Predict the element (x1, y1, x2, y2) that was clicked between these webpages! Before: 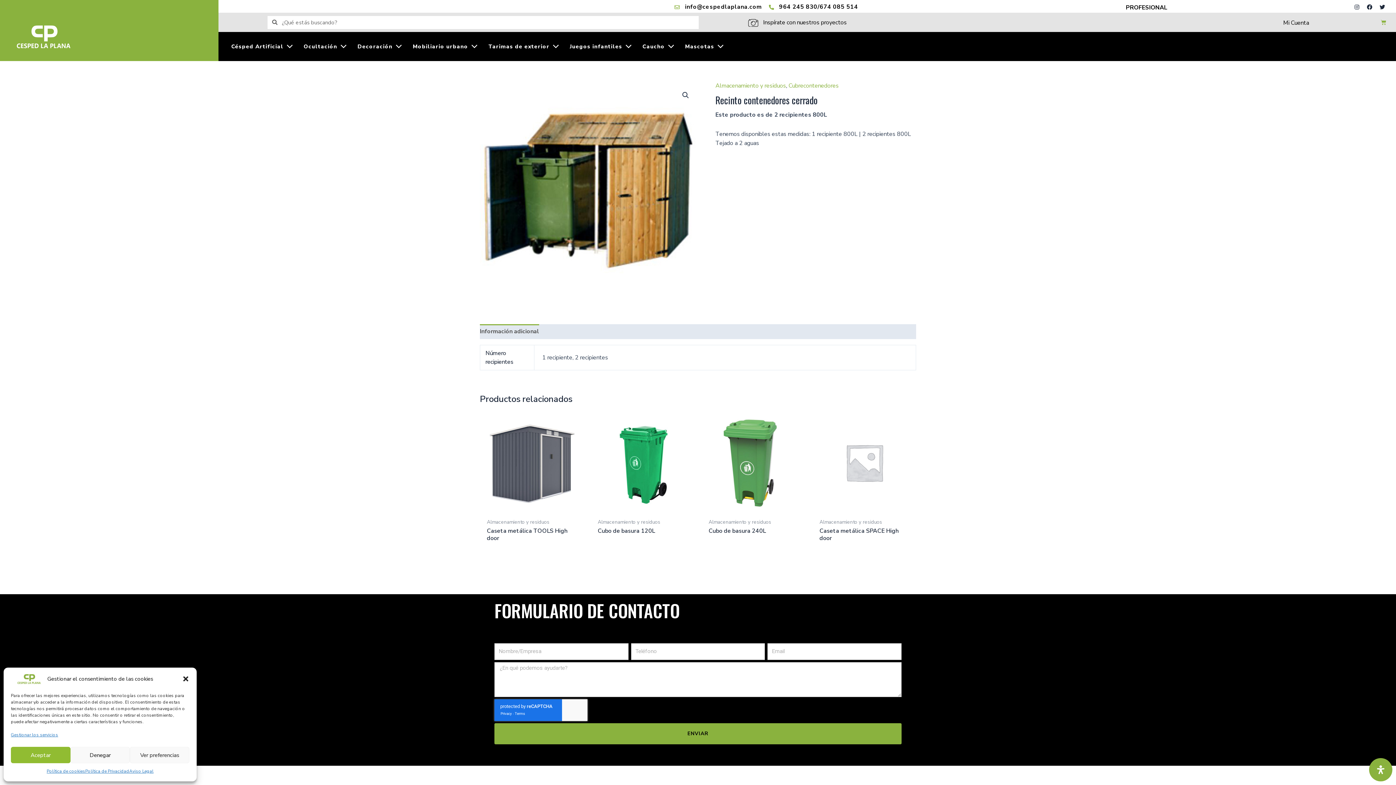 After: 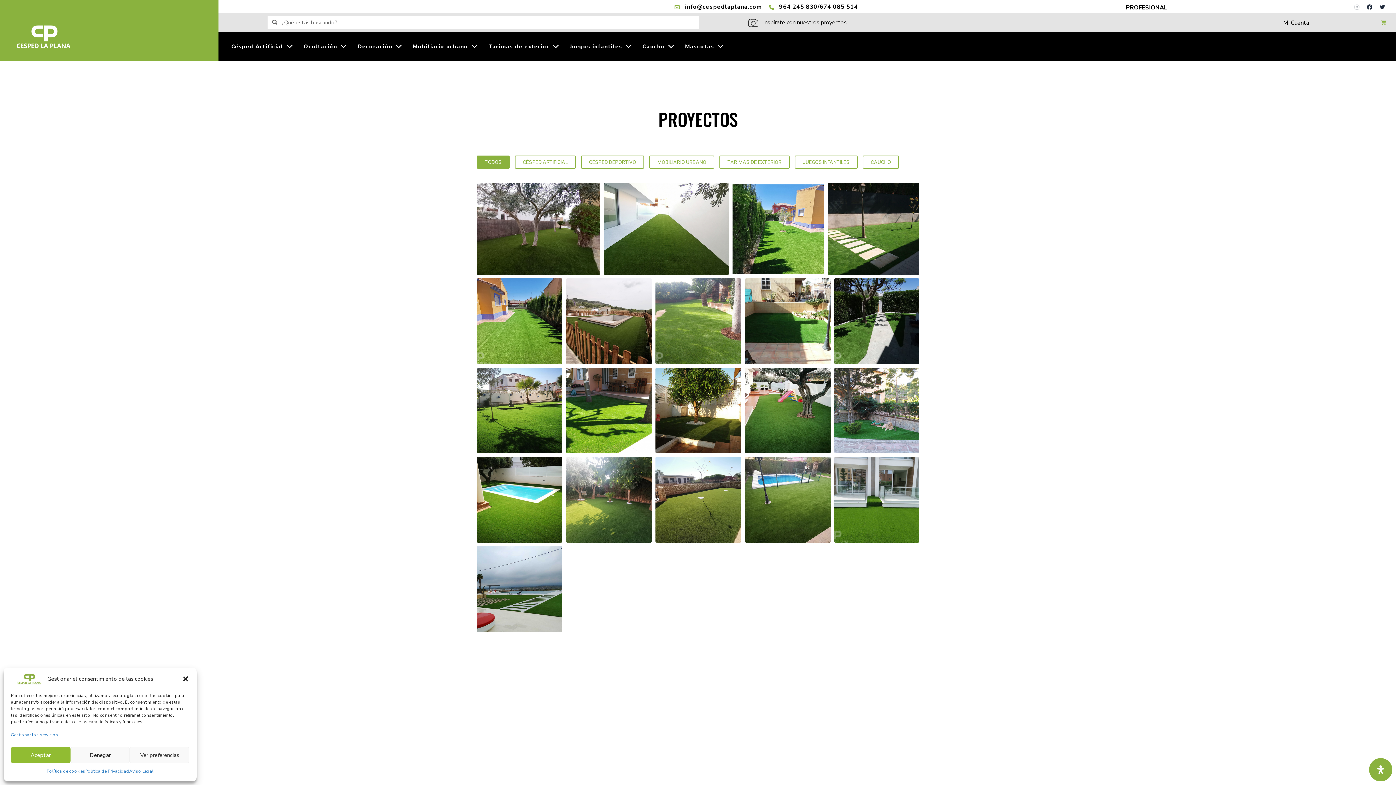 Action: bbox: (763, 18, 846, 26) label: Inspírate con nuestros proyectos